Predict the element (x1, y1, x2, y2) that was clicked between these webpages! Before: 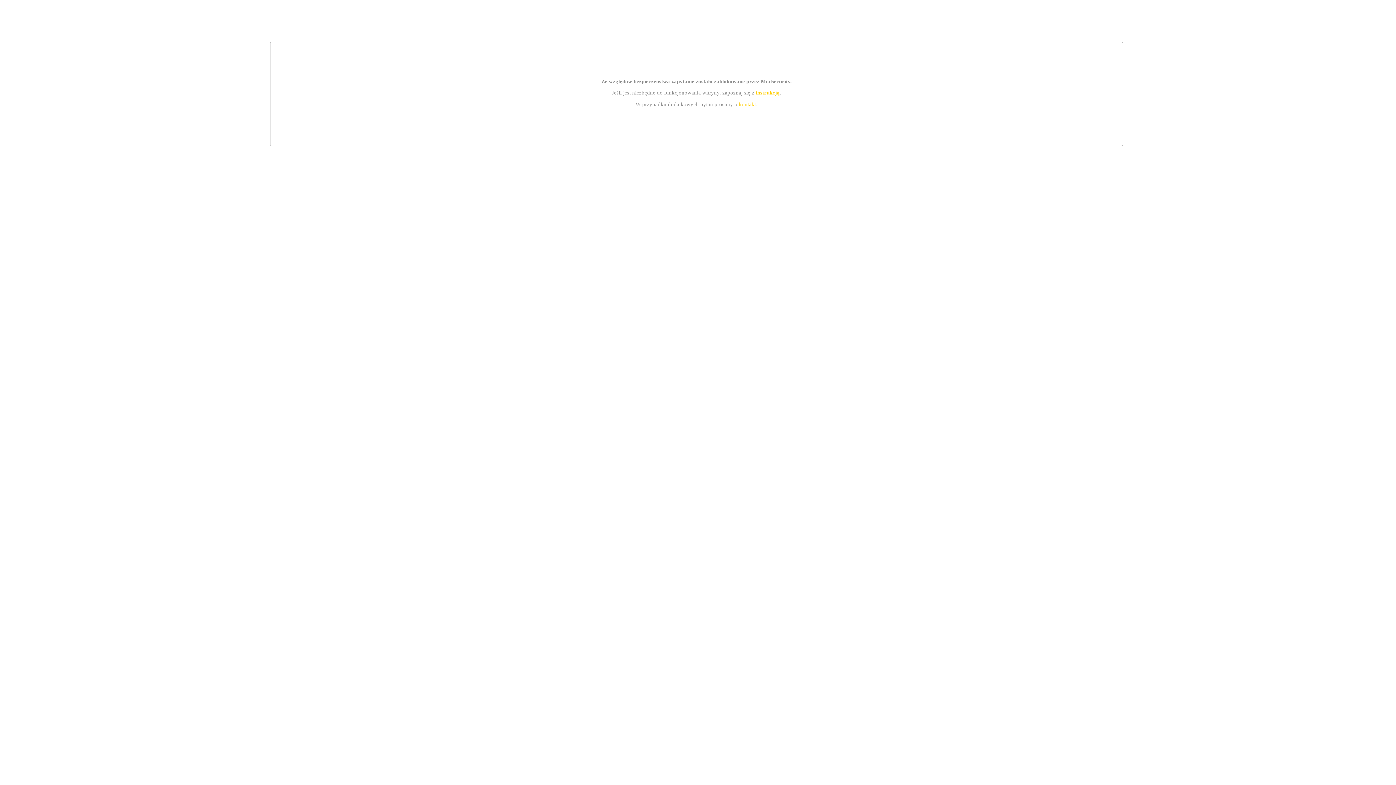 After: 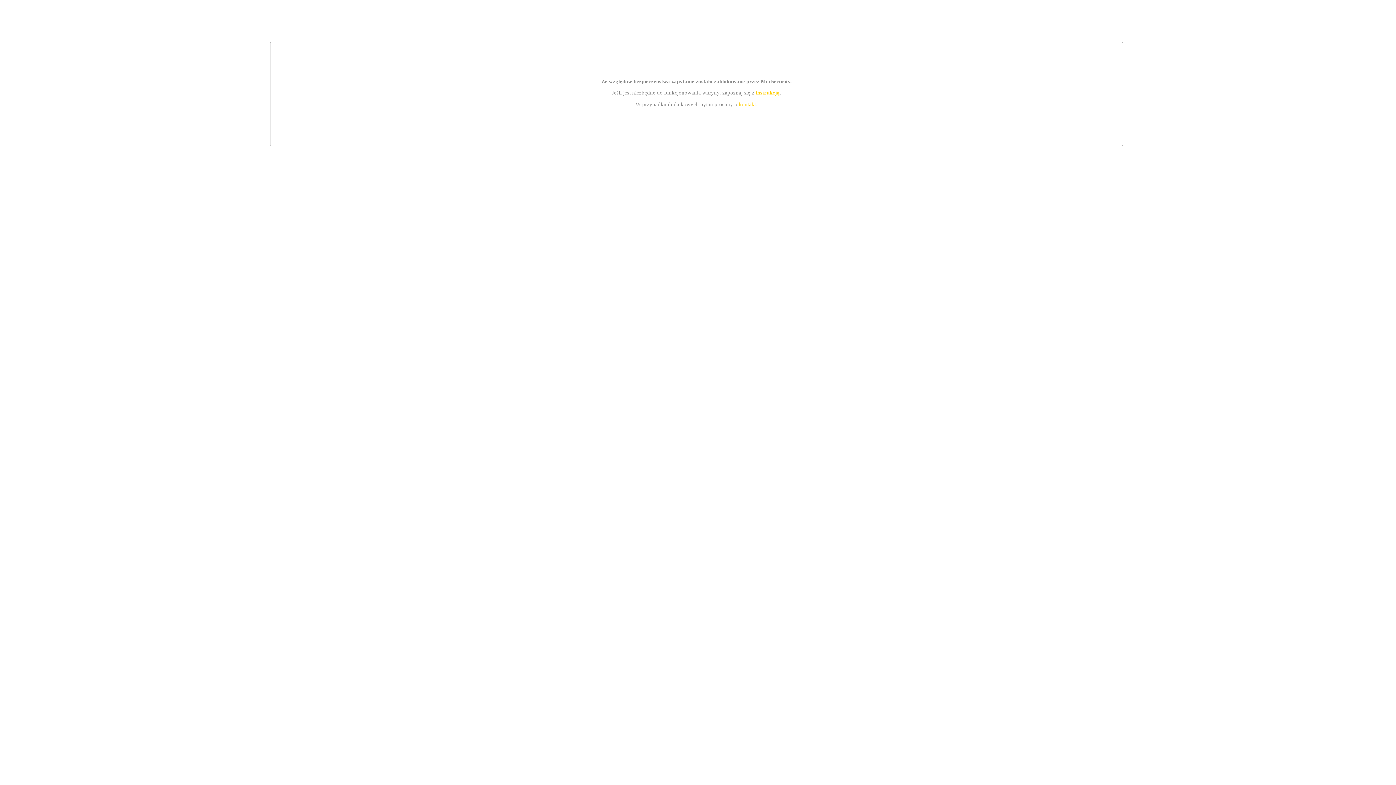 Action: label: kontakt bbox: (739, 101, 756, 107)